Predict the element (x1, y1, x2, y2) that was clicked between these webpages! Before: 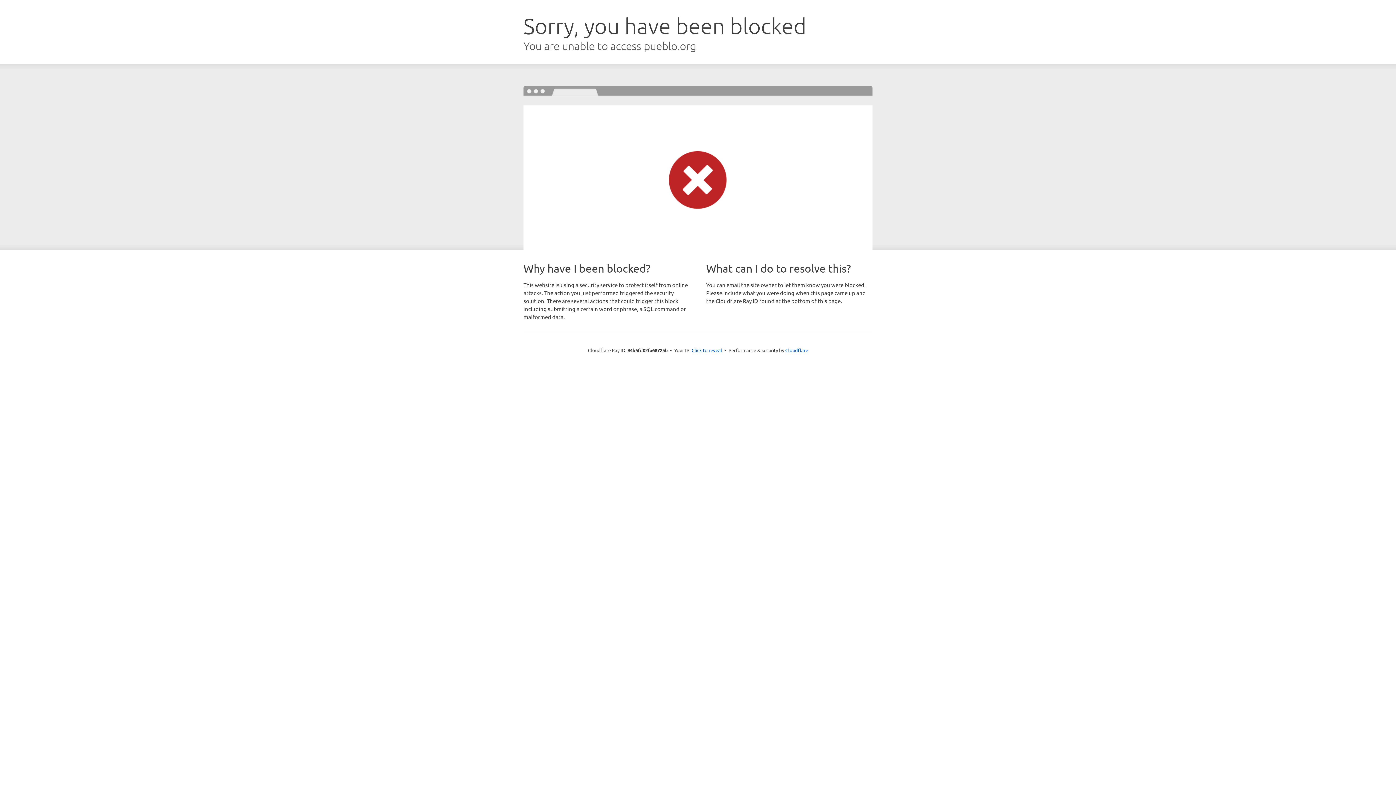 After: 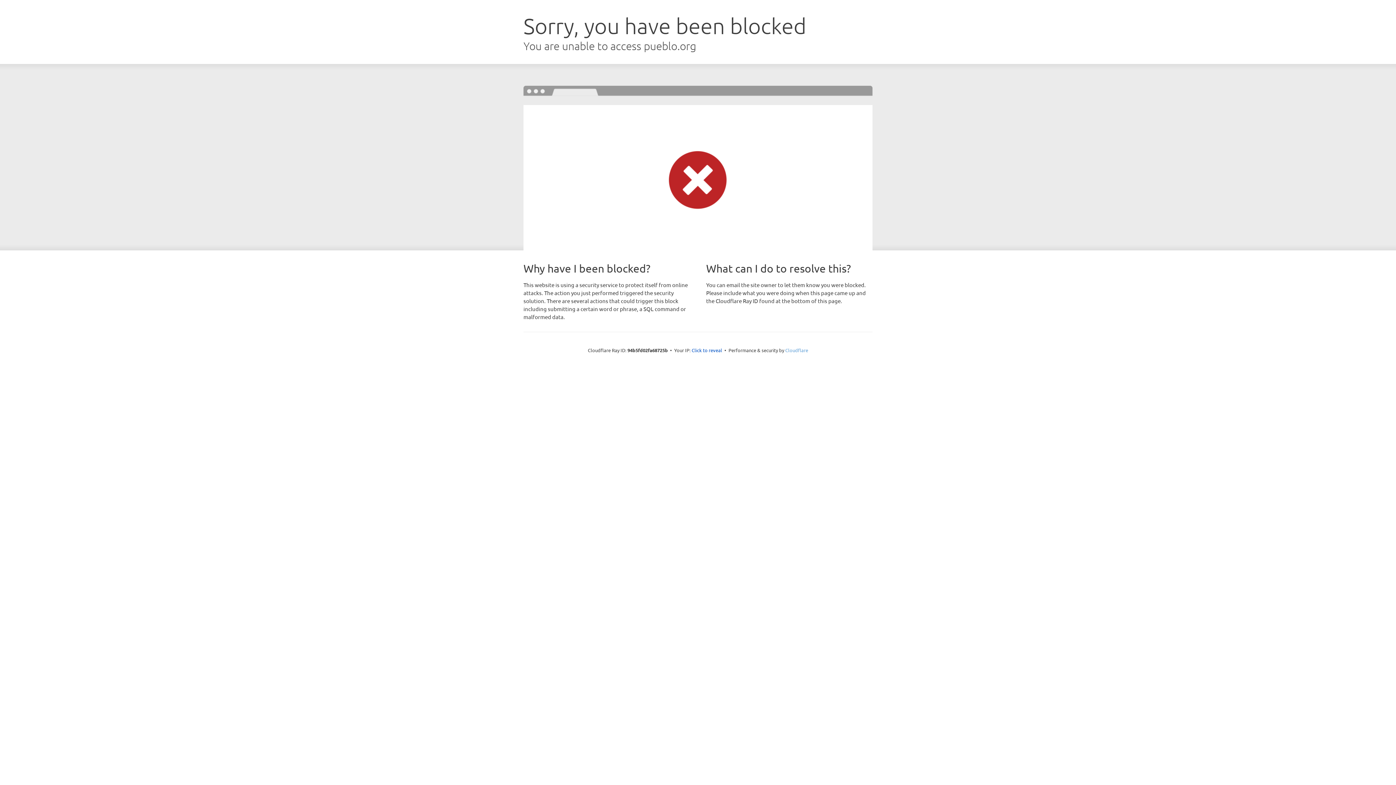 Action: bbox: (785, 347, 808, 353) label: Cloudflare